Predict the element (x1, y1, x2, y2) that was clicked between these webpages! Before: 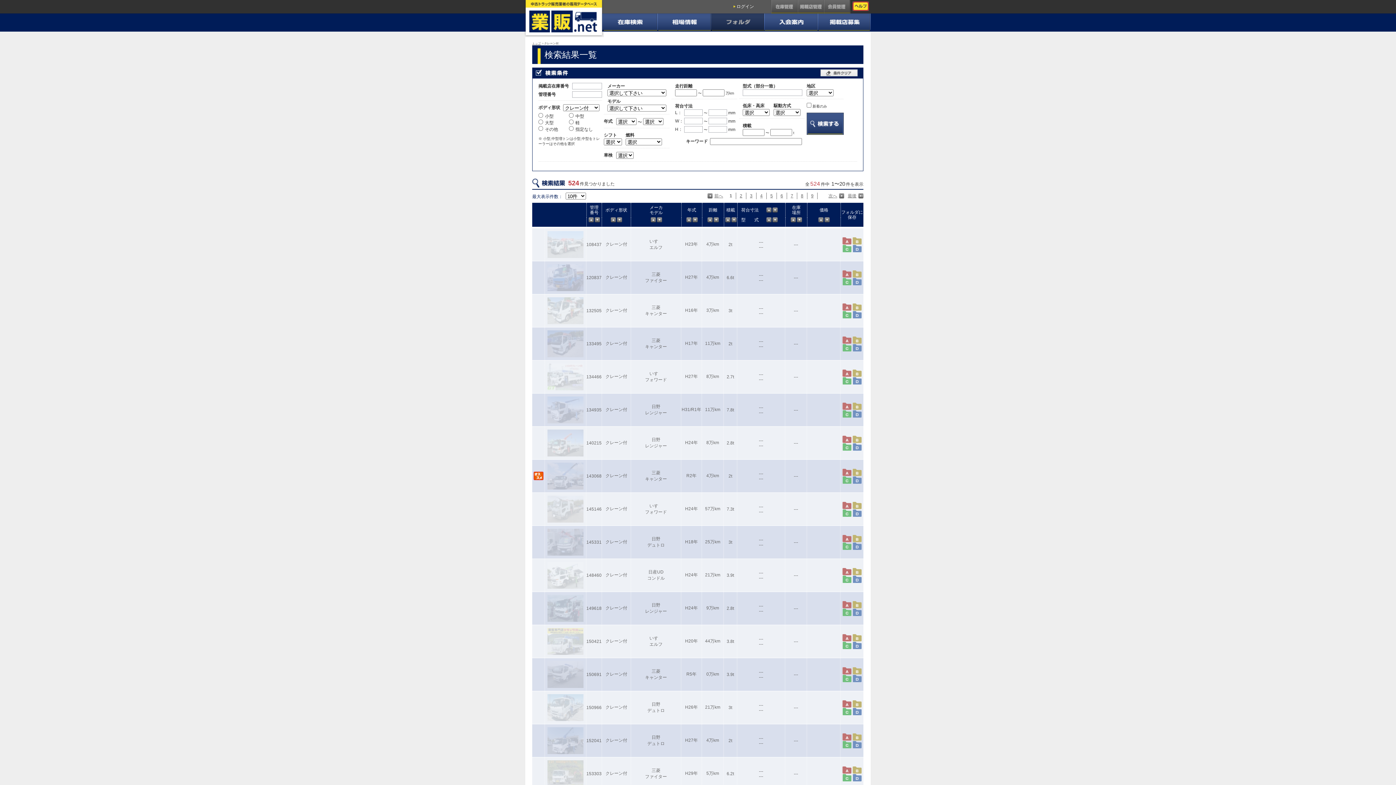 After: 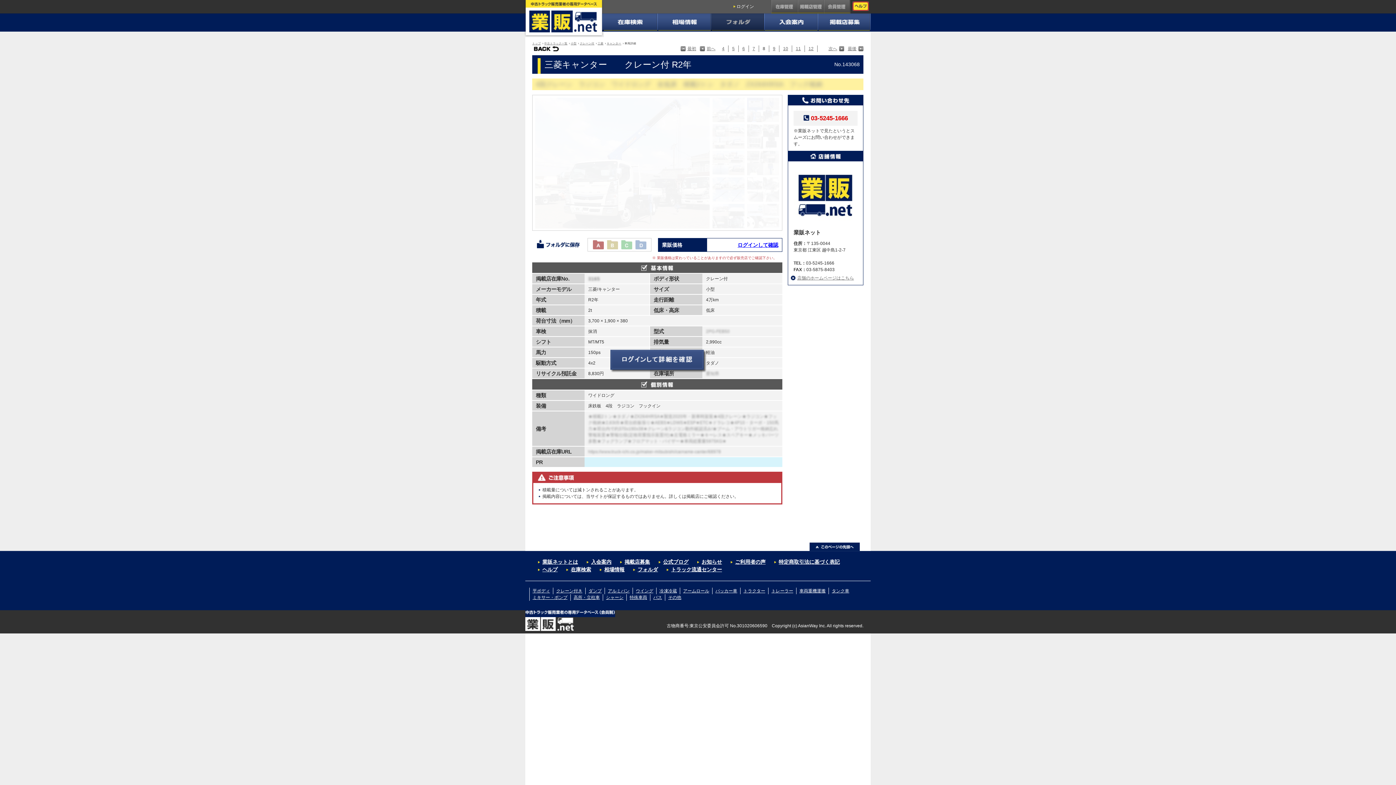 Action: bbox: (586, 473, 601, 478) label: 143068